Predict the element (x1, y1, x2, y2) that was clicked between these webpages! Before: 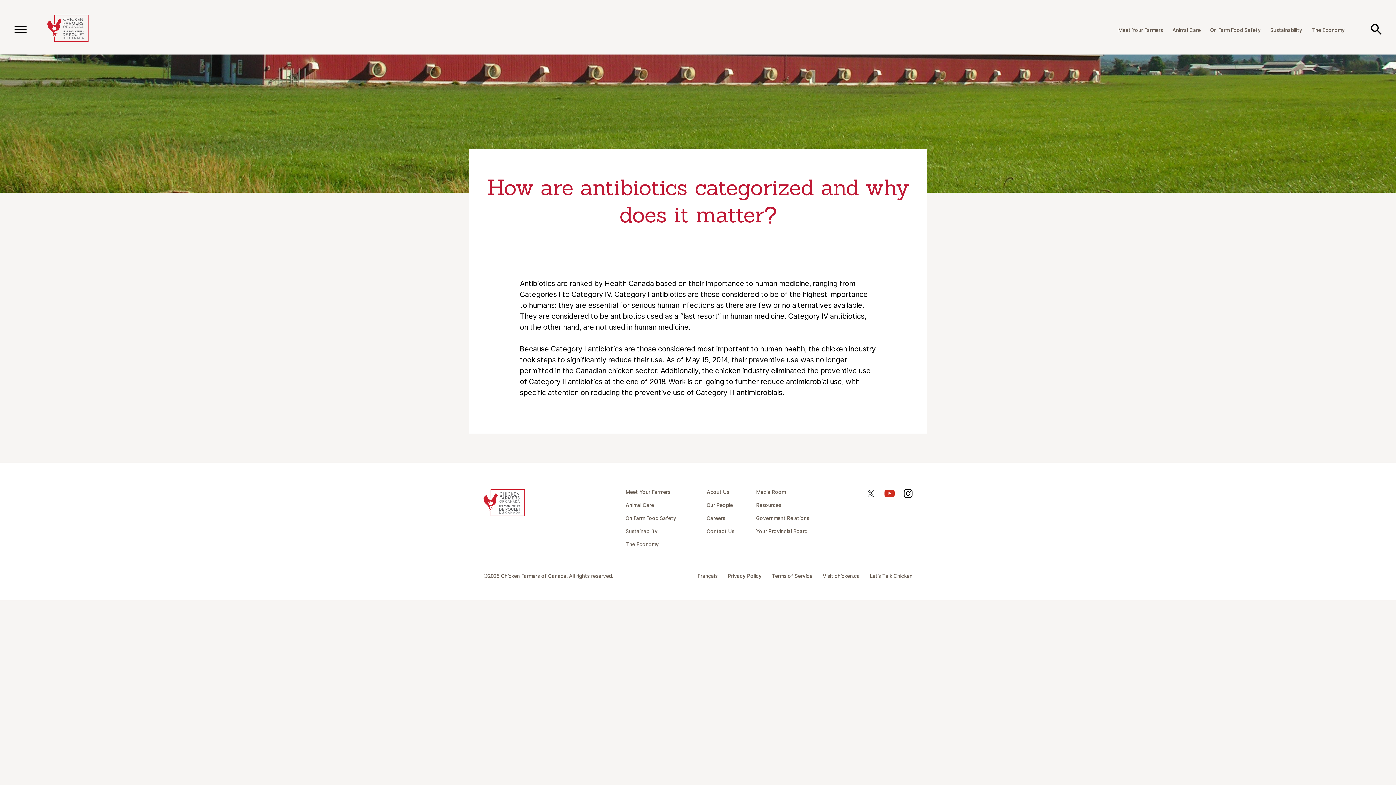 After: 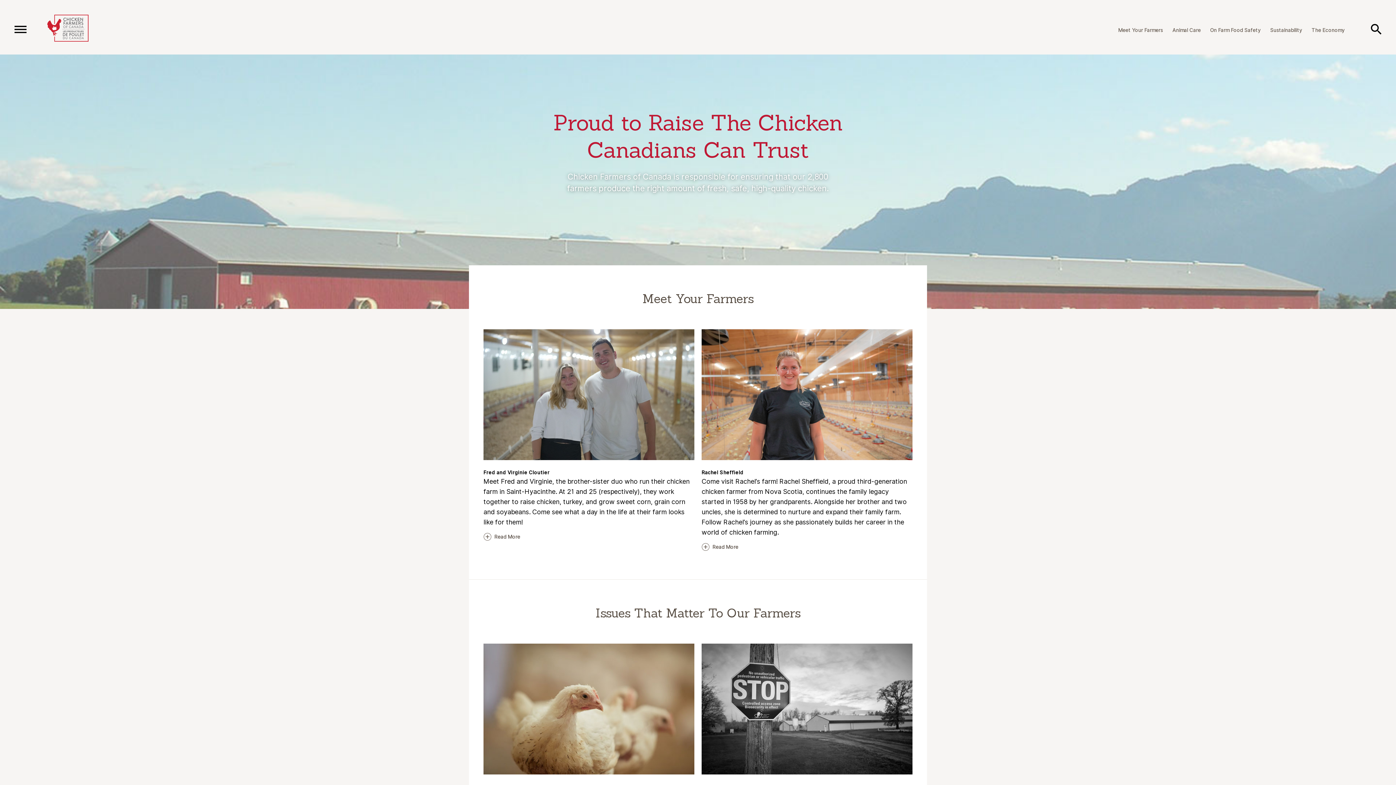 Action: bbox: (47, 14, 88, 42)